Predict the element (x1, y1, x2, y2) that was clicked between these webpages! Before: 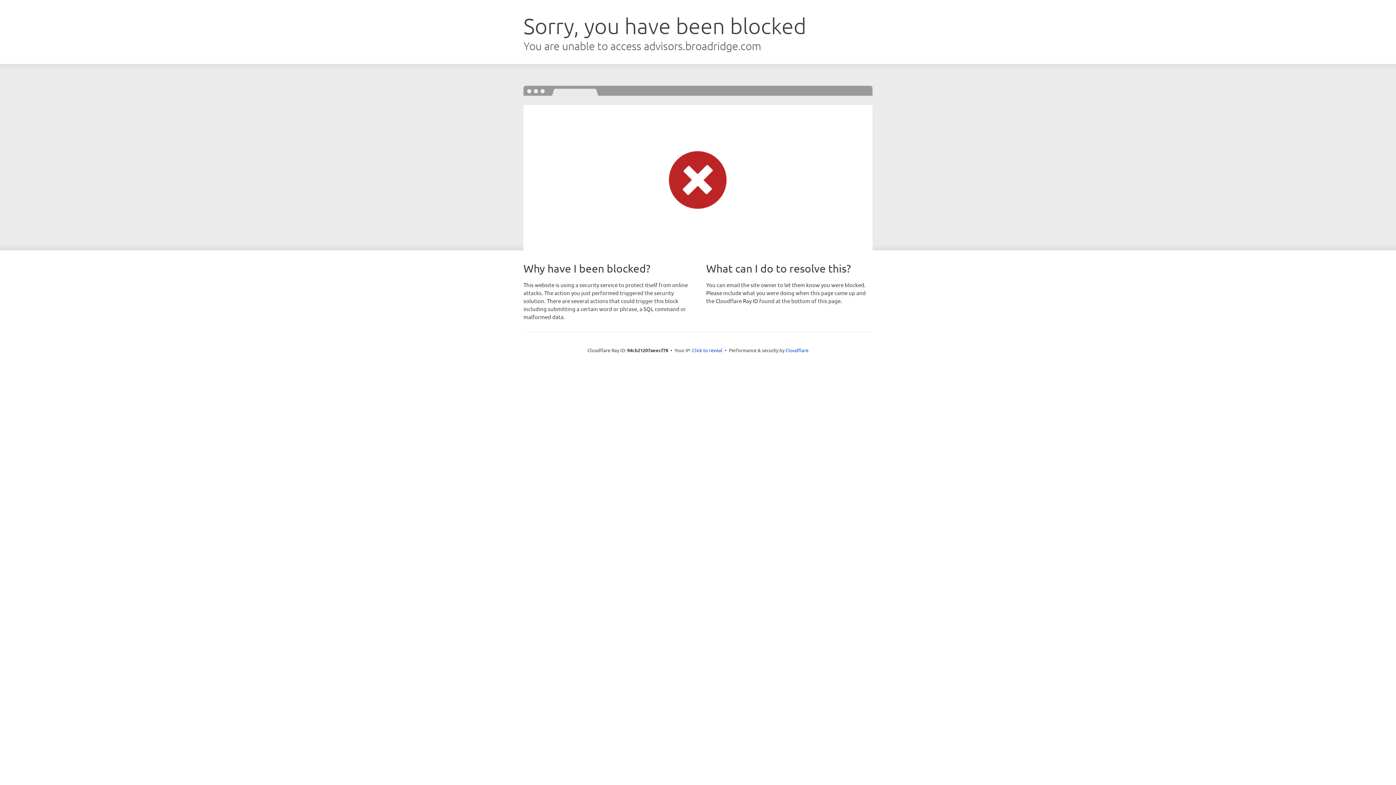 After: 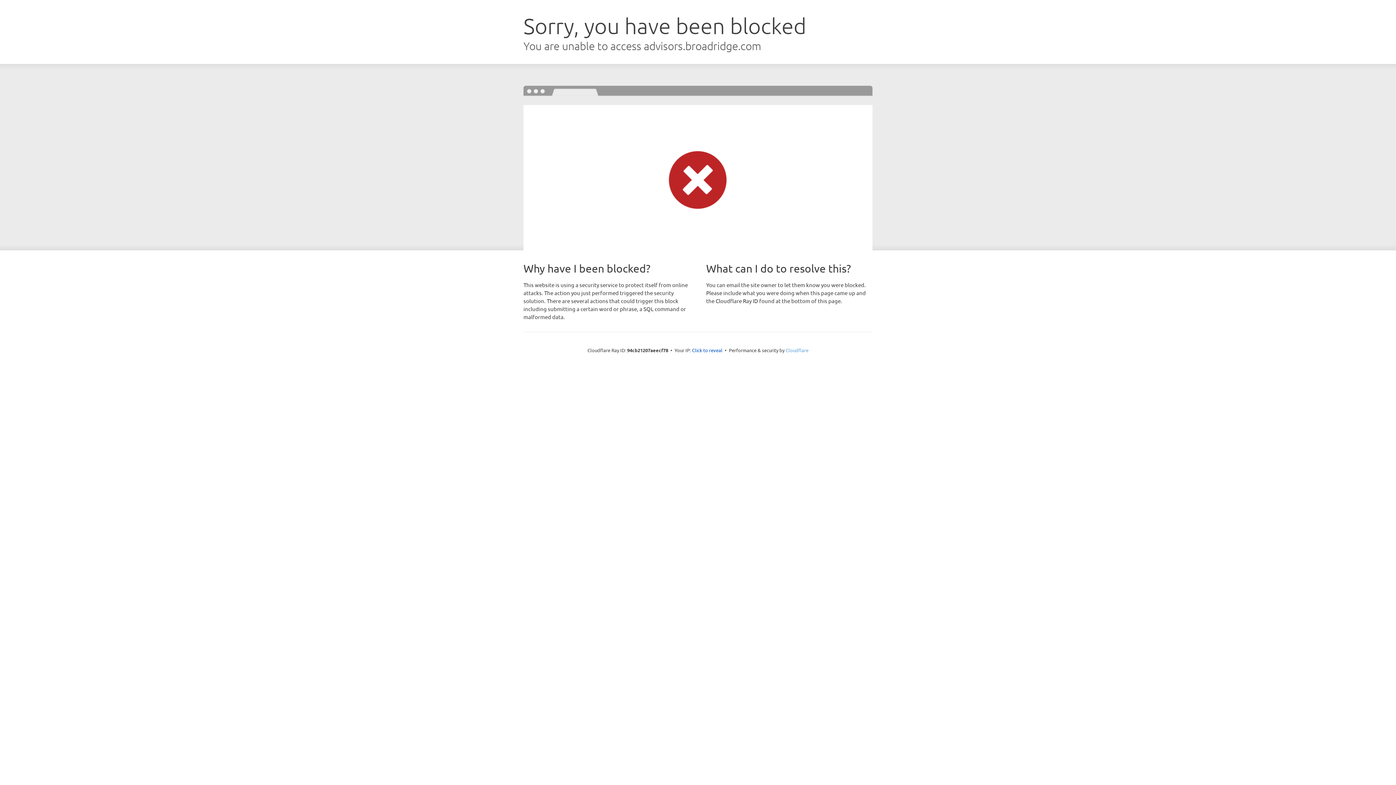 Action: bbox: (785, 347, 808, 353) label: Cloudflare